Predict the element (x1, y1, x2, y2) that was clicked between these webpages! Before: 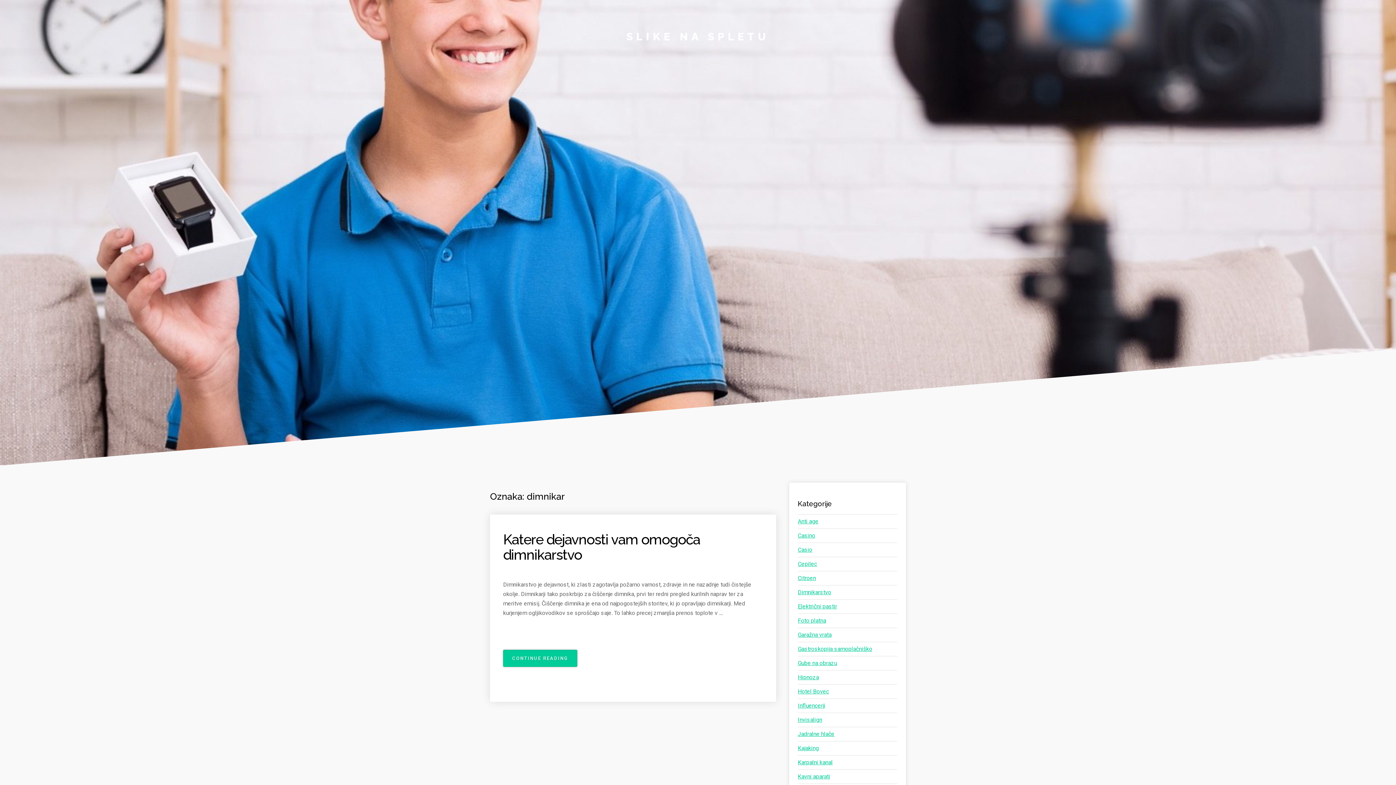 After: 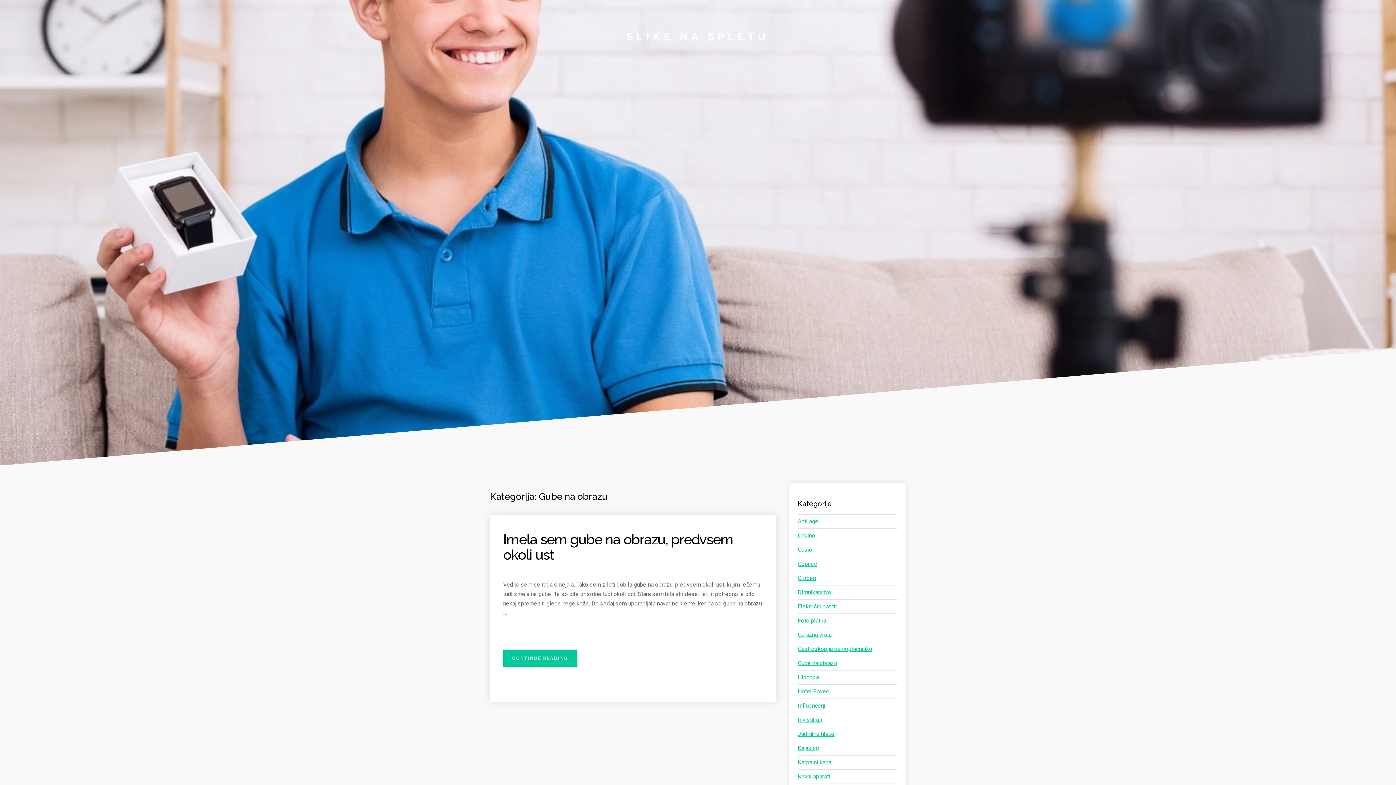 Action: bbox: (798, 660, 837, 666) label: Gube na obrazu